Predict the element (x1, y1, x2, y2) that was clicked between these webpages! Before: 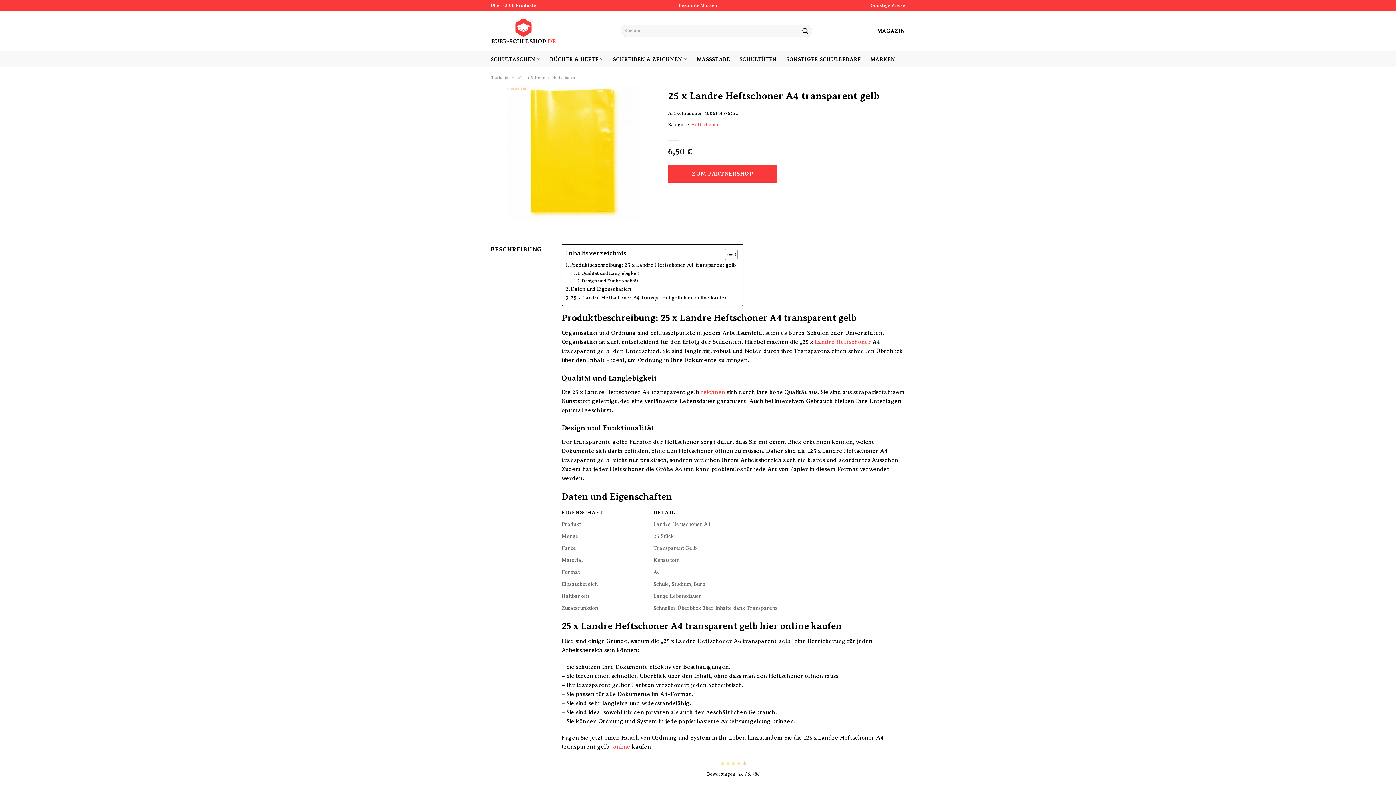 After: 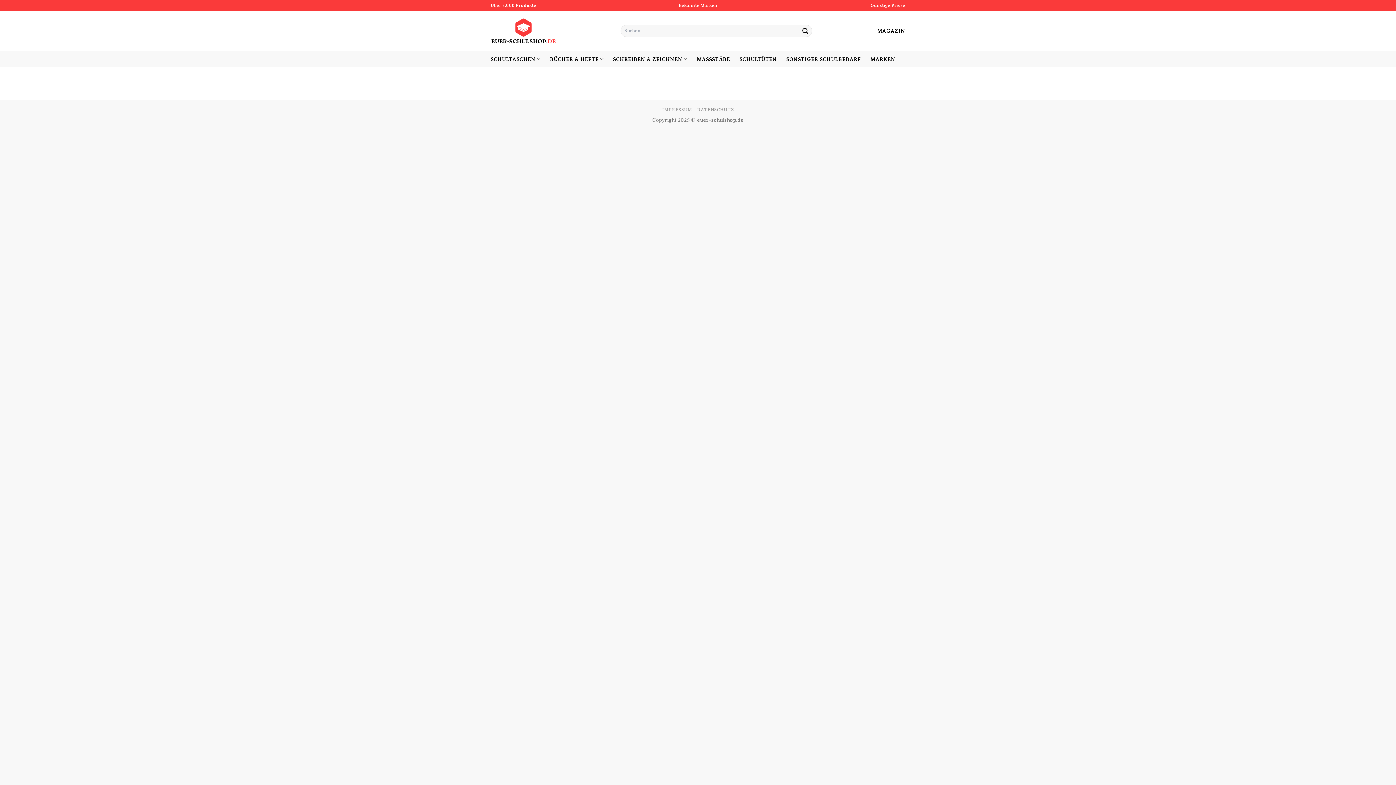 Action: label: Übermitteln bbox: (799, 24, 811, 36)